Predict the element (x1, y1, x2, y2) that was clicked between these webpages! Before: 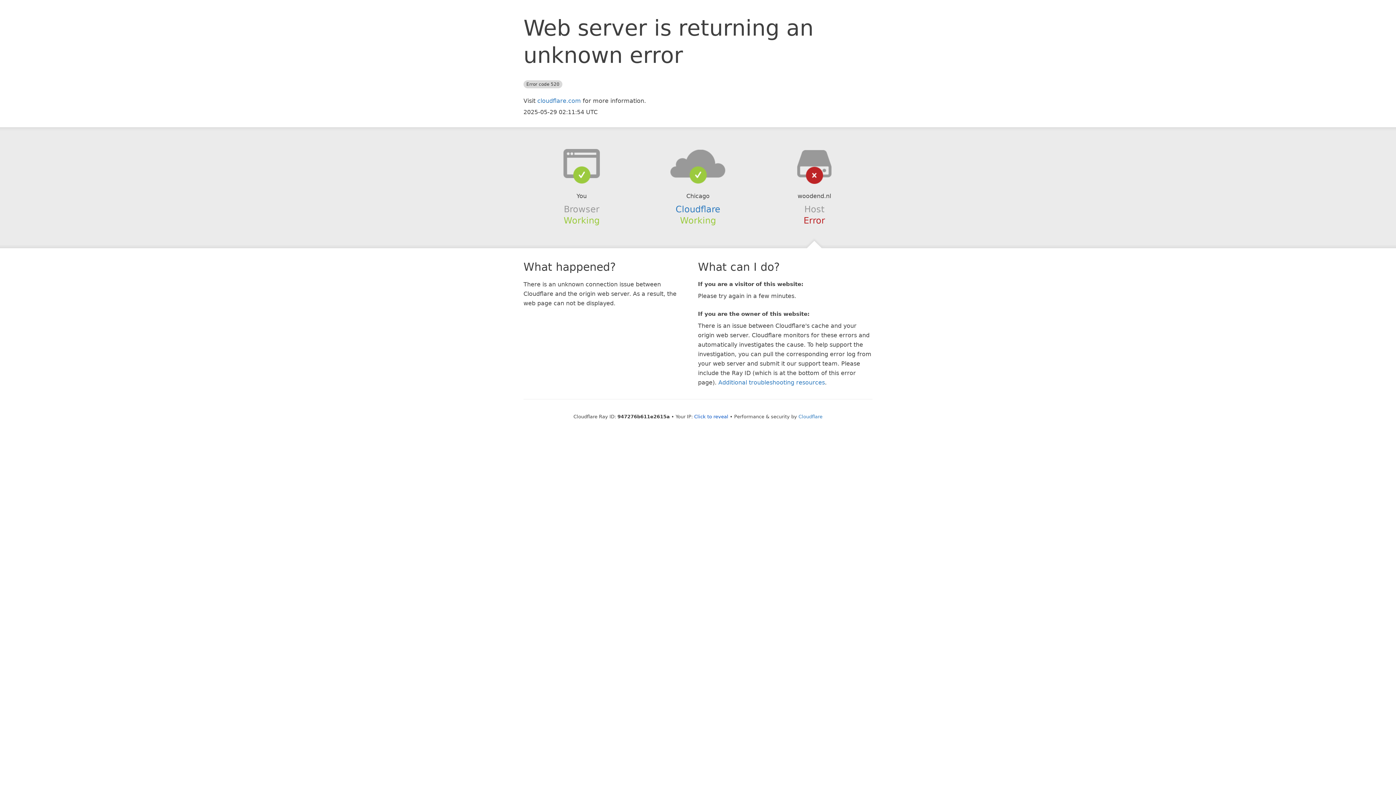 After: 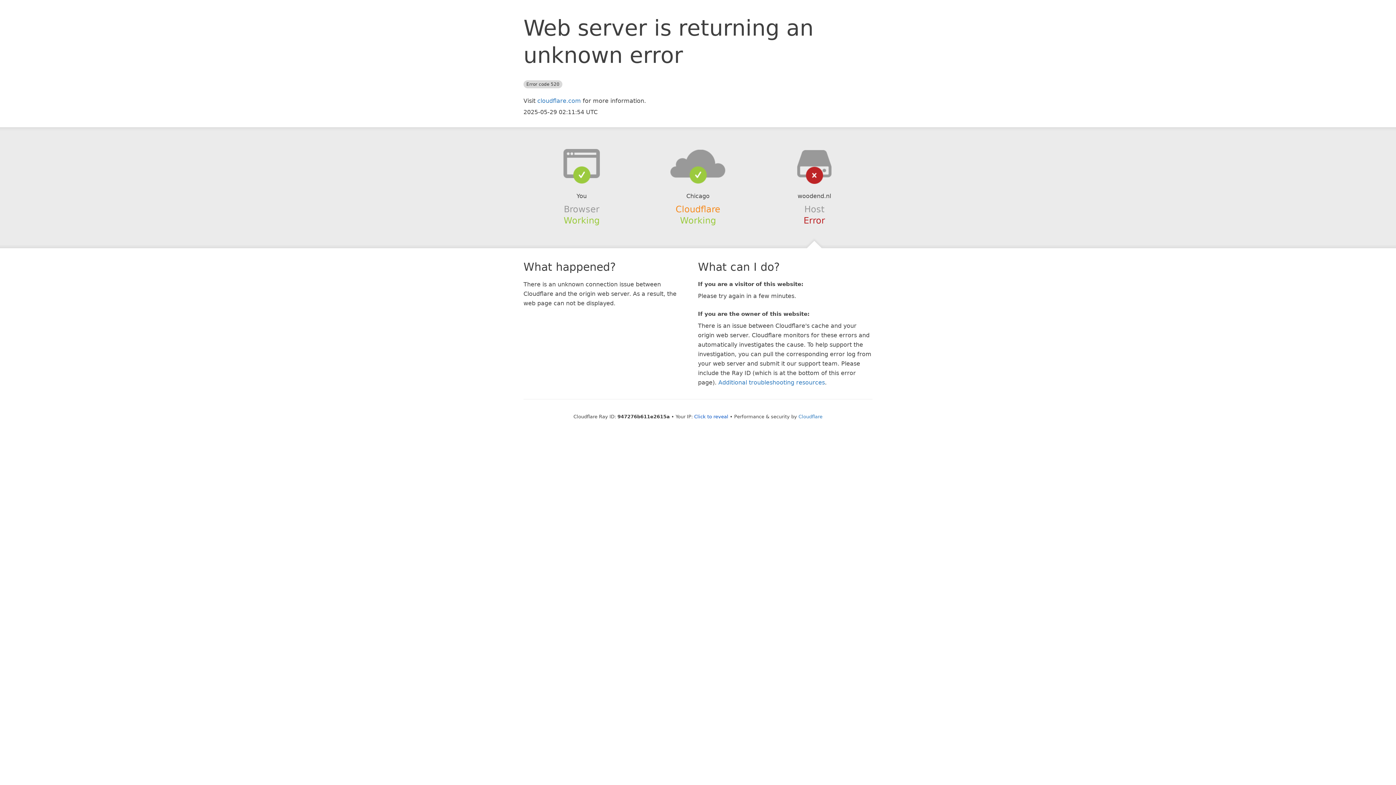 Action: bbox: (675, 204, 720, 214) label: Cloudflare